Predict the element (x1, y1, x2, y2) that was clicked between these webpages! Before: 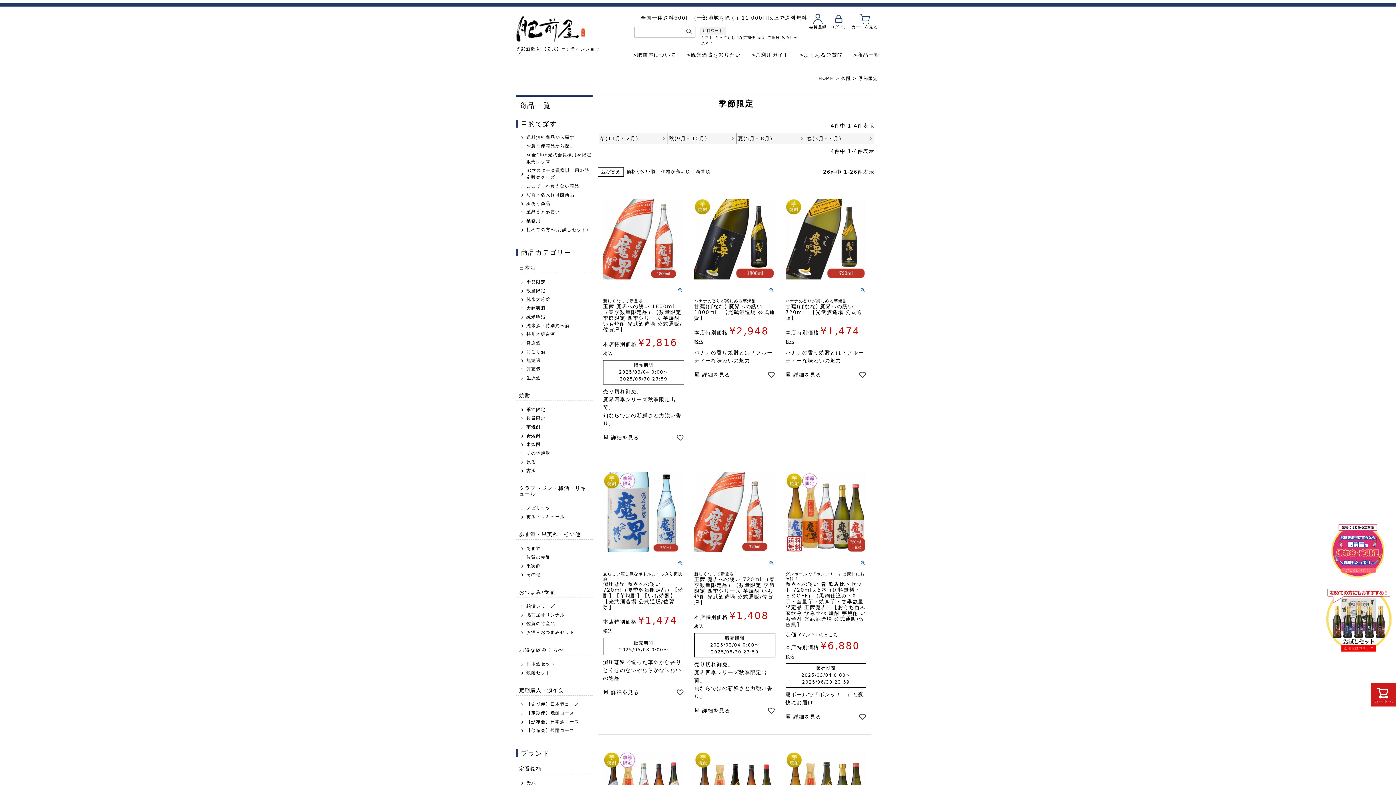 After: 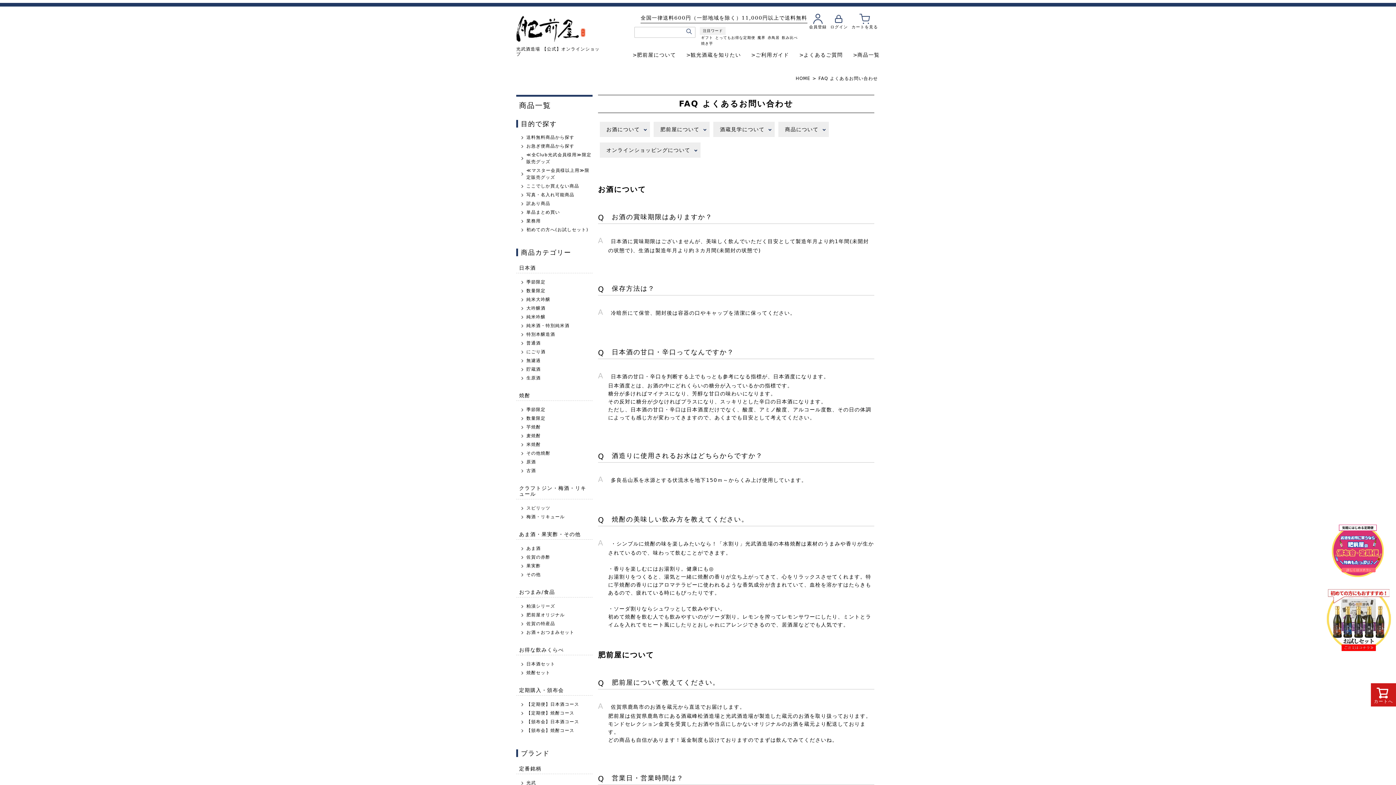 Action: label: よくあるご質問 bbox: (799, 50, 843, 58)